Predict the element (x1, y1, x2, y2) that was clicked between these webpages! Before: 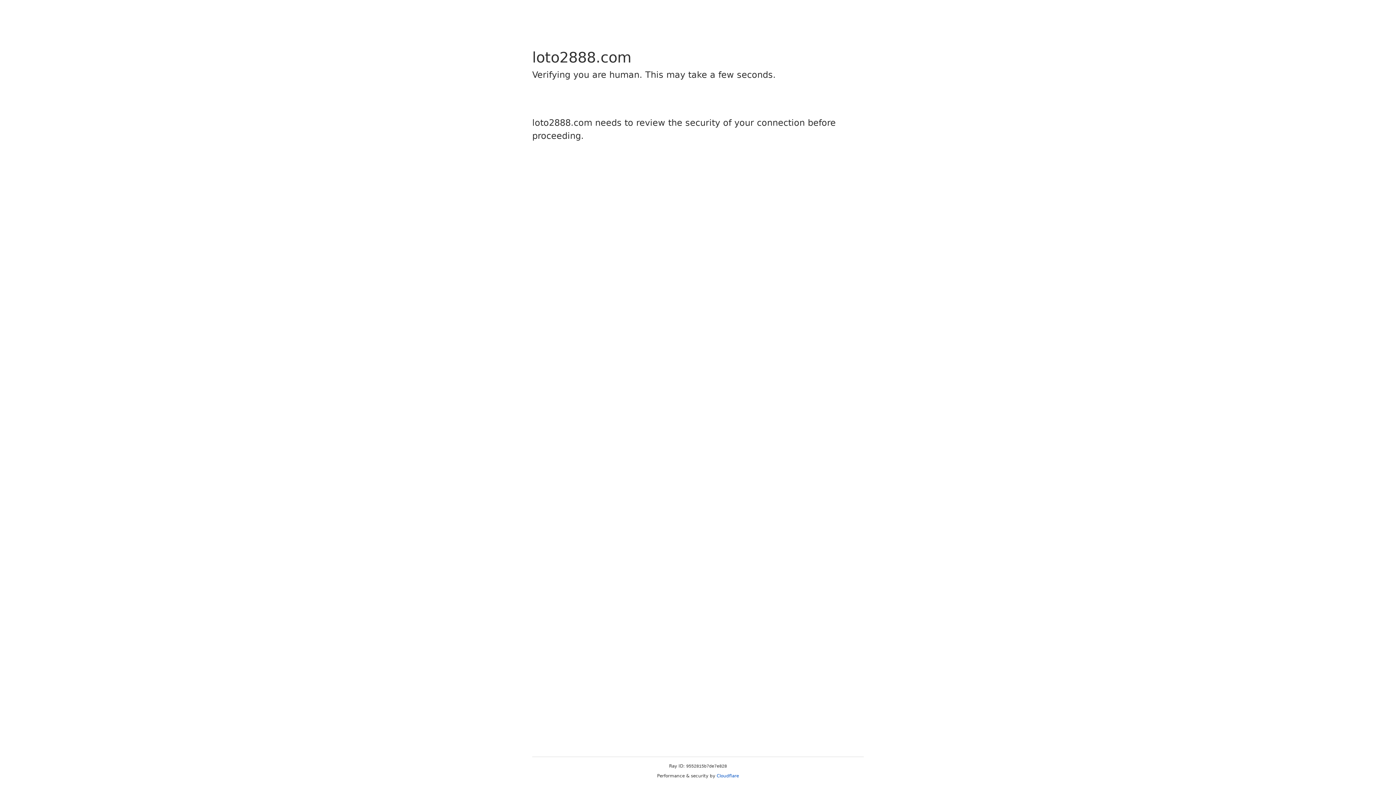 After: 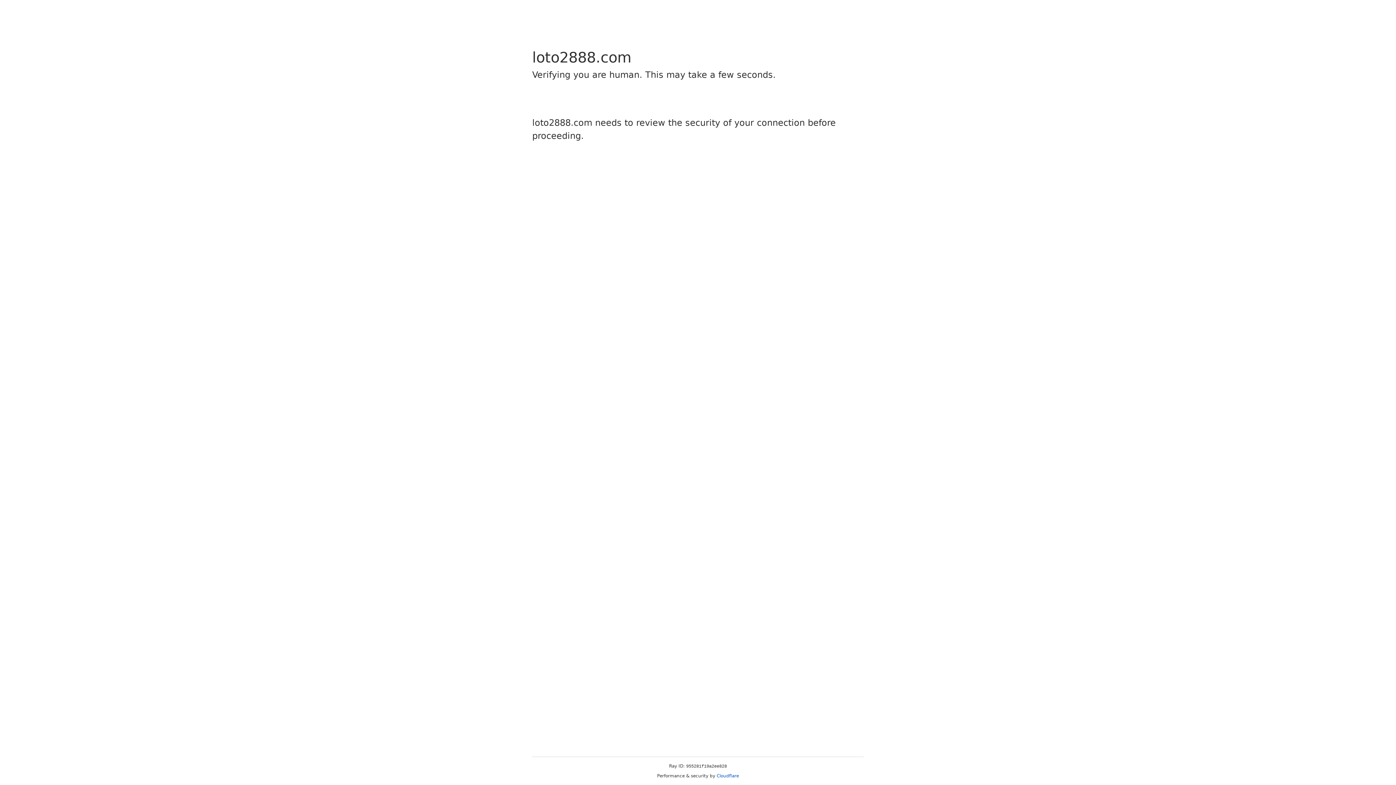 Action: label: Cloudflare bbox: (716, 773, 739, 778)